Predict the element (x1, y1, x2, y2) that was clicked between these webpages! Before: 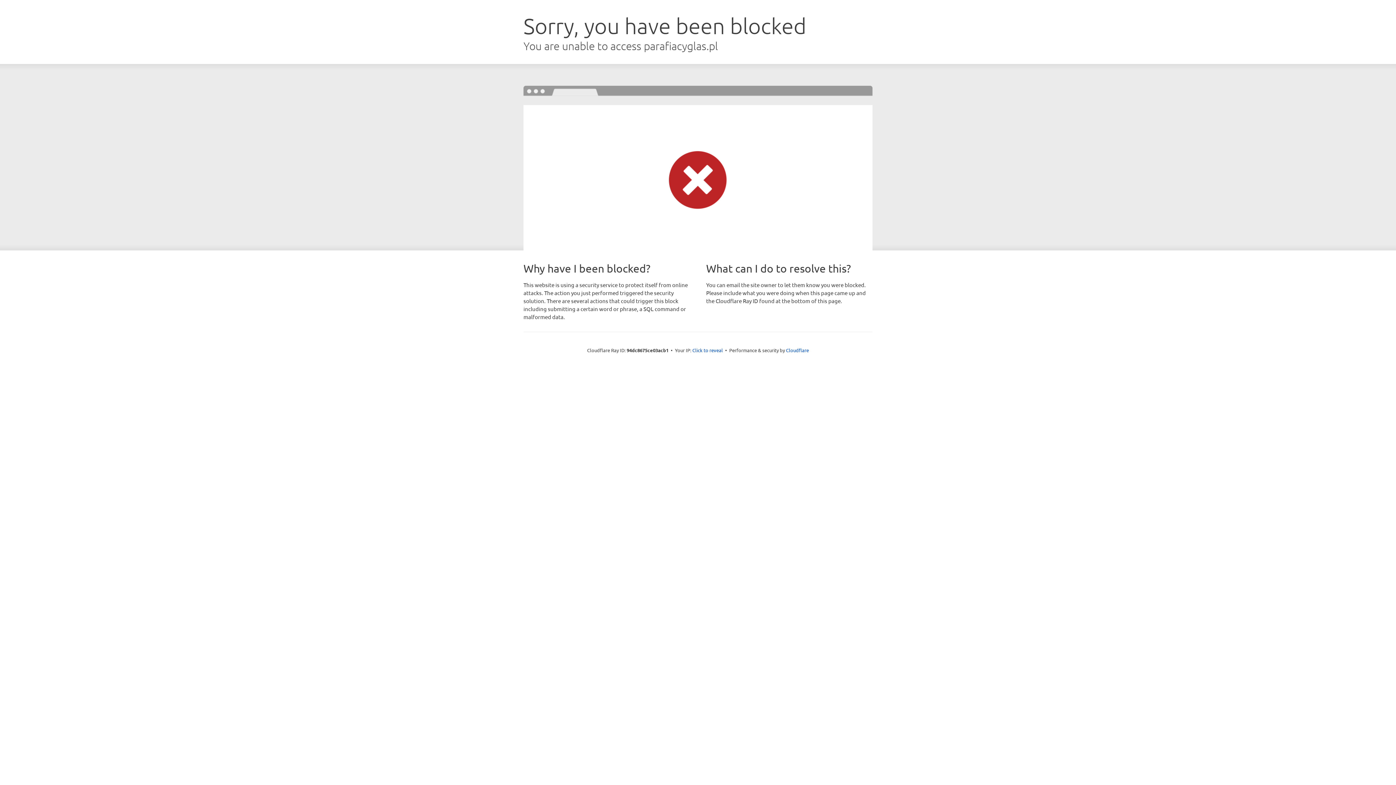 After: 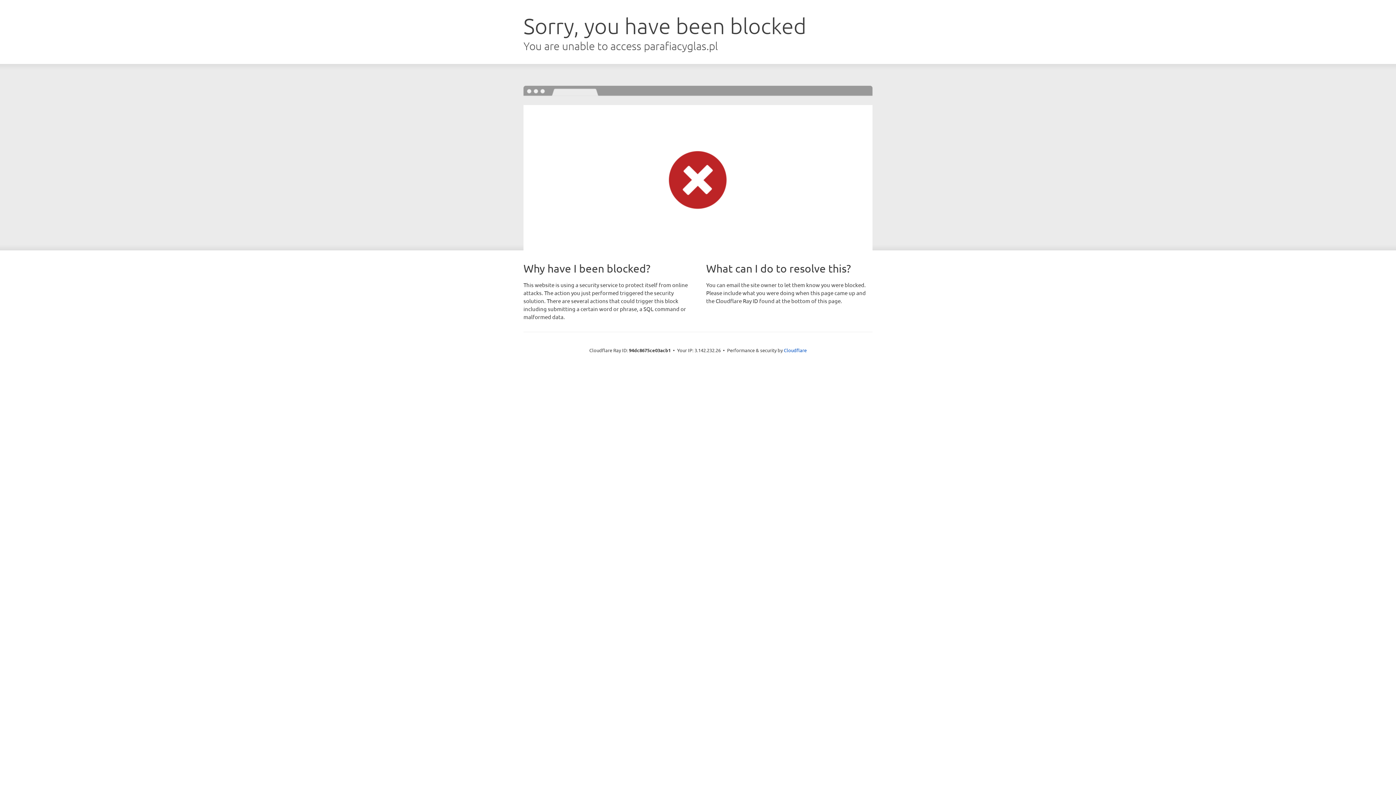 Action: bbox: (692, 346, 723, 353) label: Click to reveal